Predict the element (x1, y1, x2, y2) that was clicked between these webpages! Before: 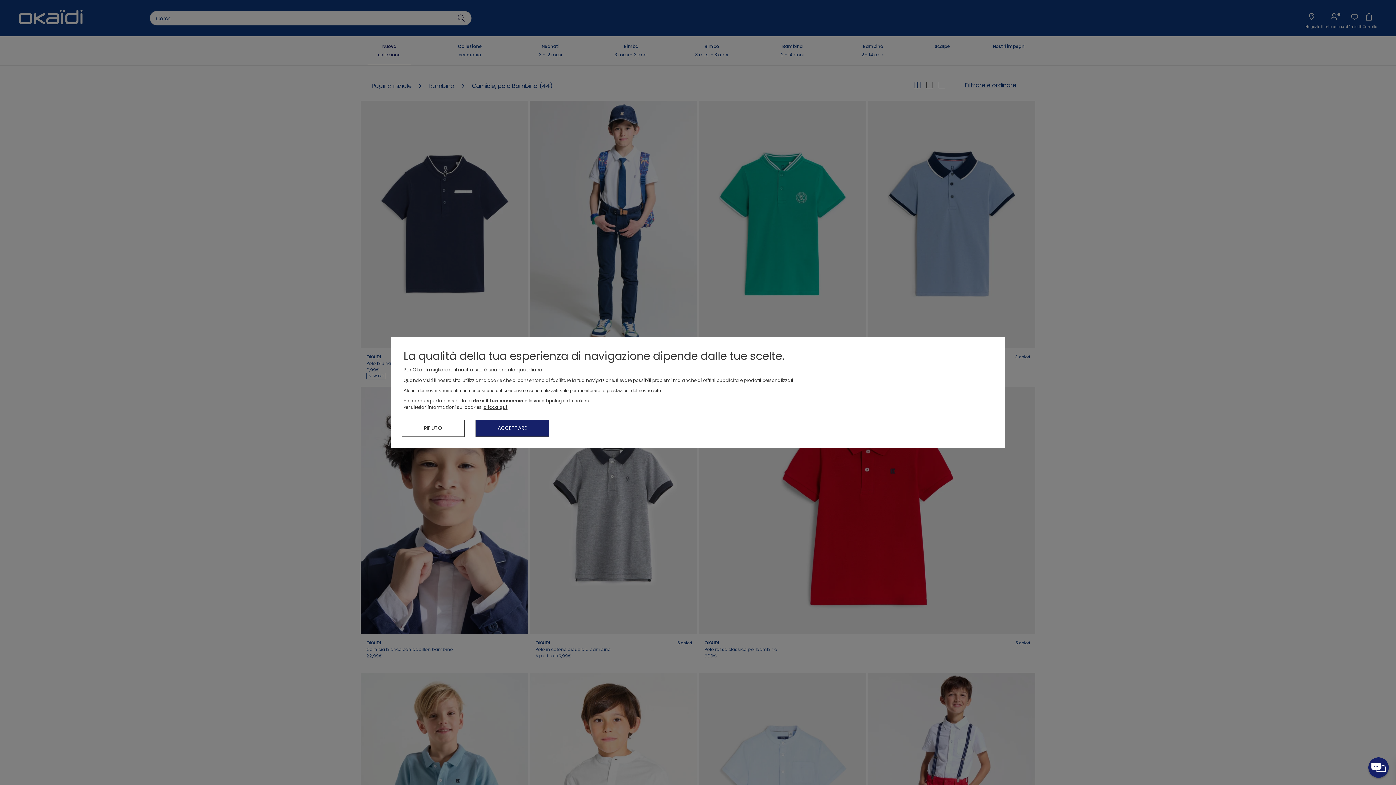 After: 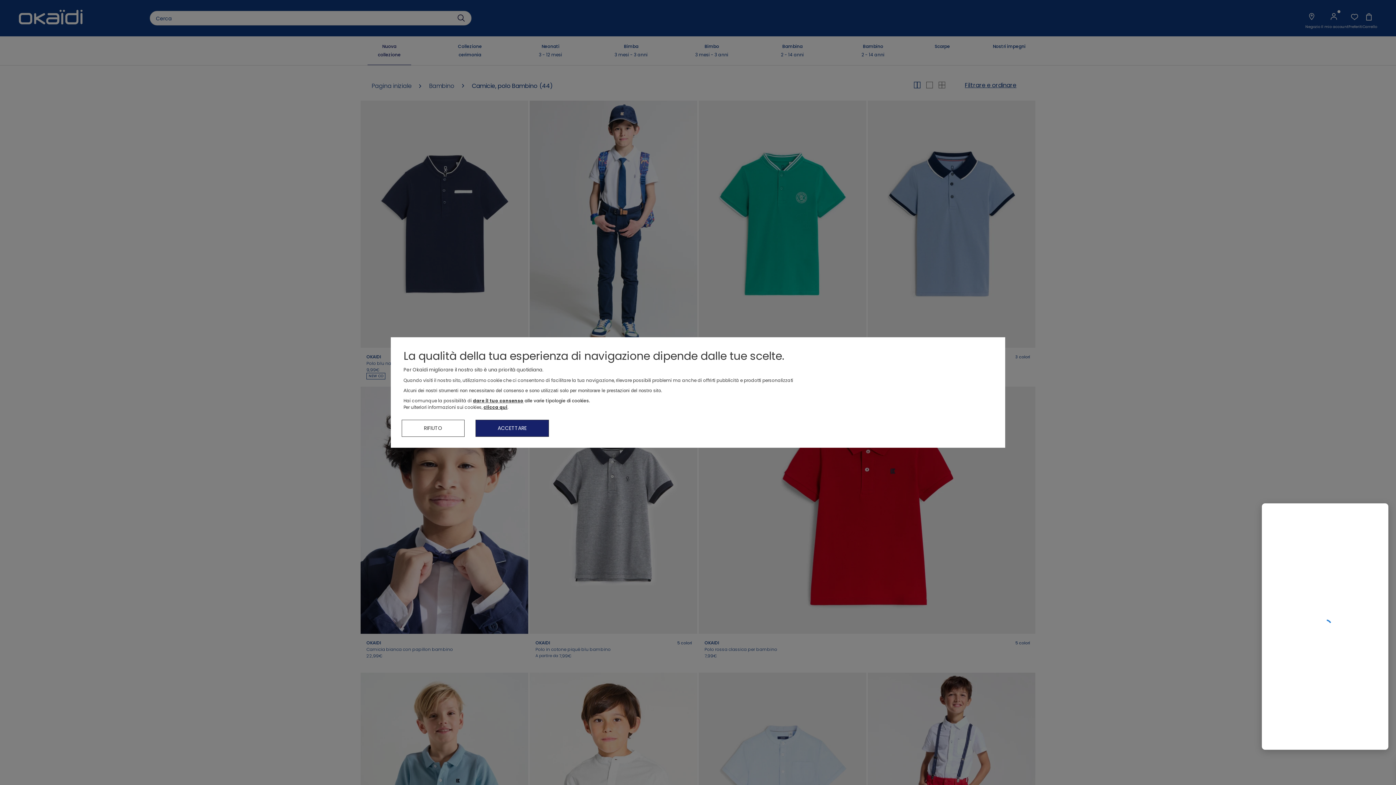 Action: bbox: (1368, 757, 1389, 778)